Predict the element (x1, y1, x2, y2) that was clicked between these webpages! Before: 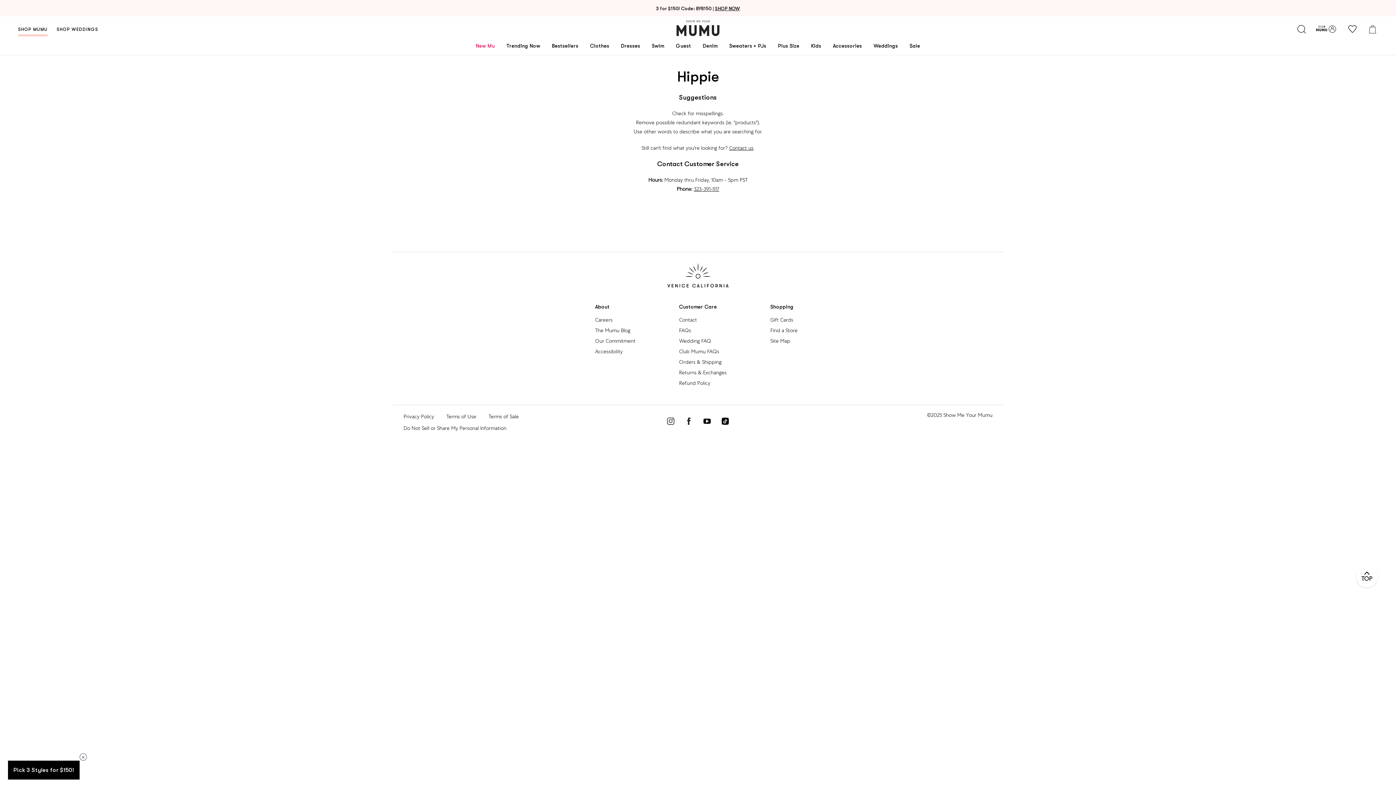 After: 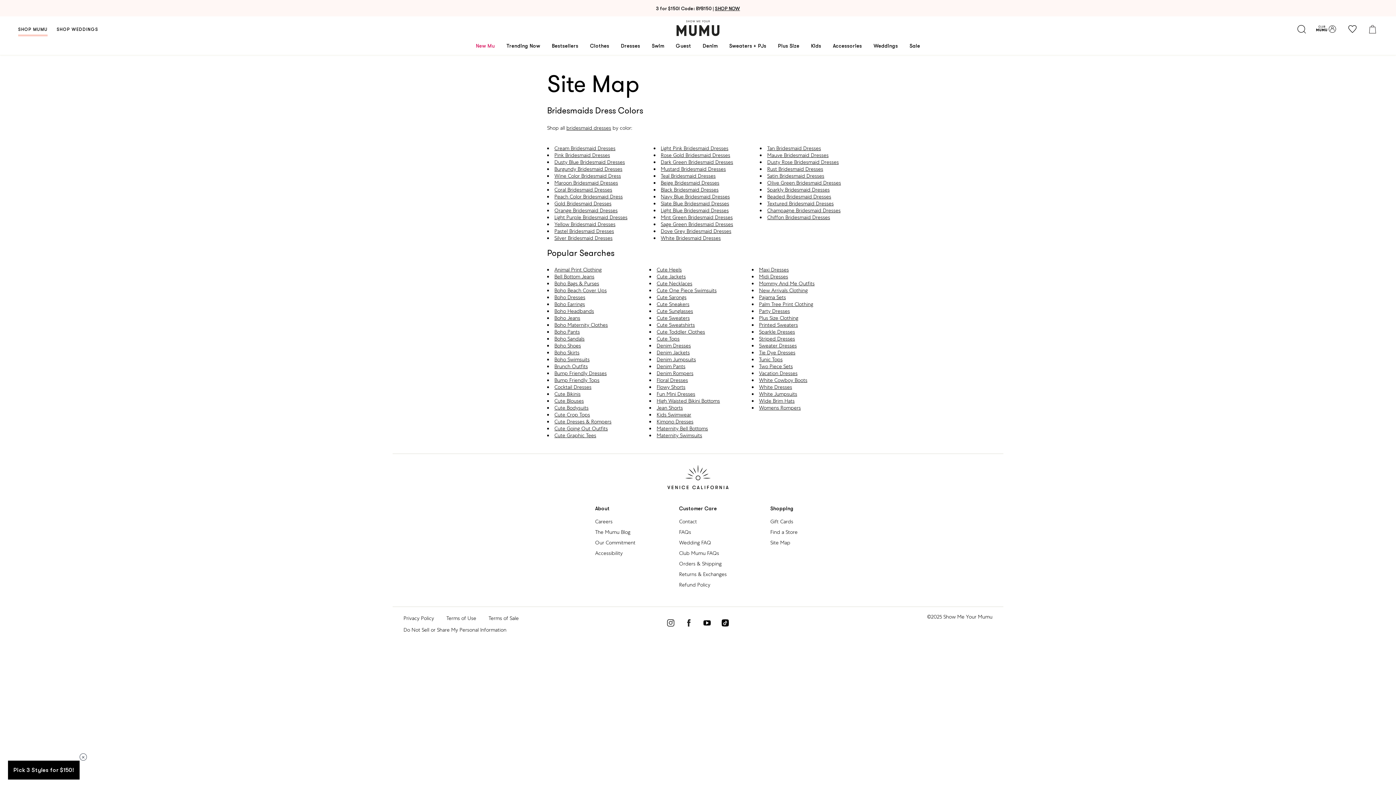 Action: bbox: (770, 337, 801, 348) label: Site Map